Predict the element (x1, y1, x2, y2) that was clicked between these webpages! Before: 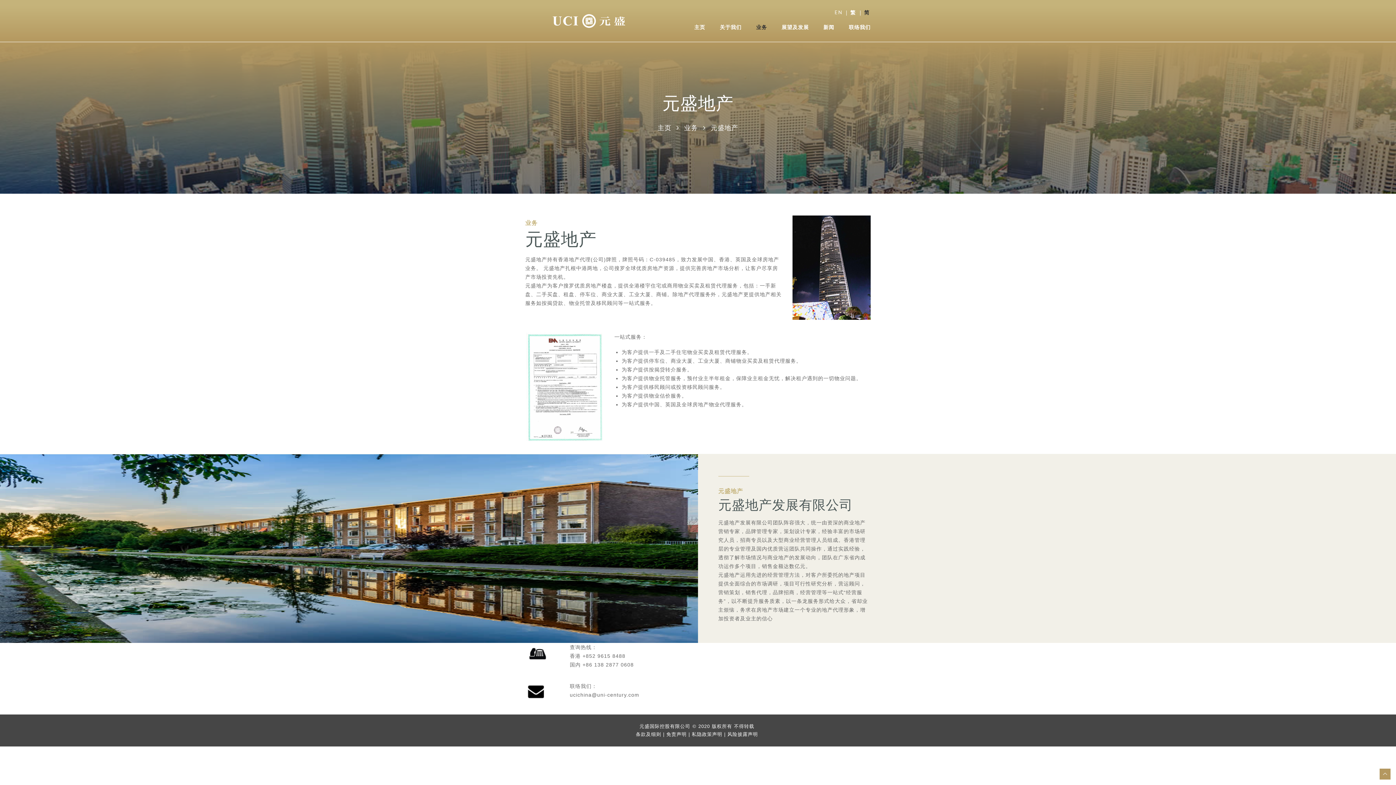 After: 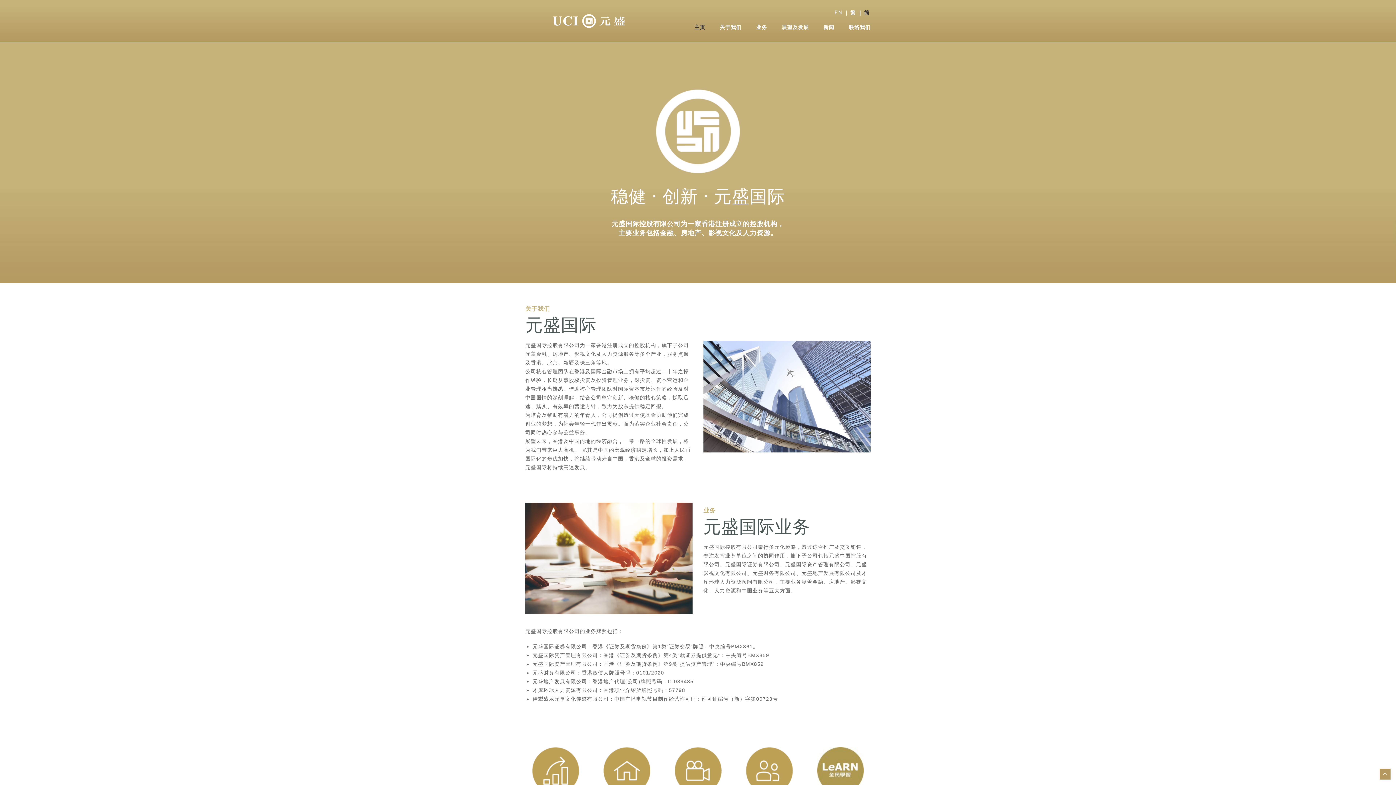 Action: bbox: (657, 124, 671, 131) label: 主页